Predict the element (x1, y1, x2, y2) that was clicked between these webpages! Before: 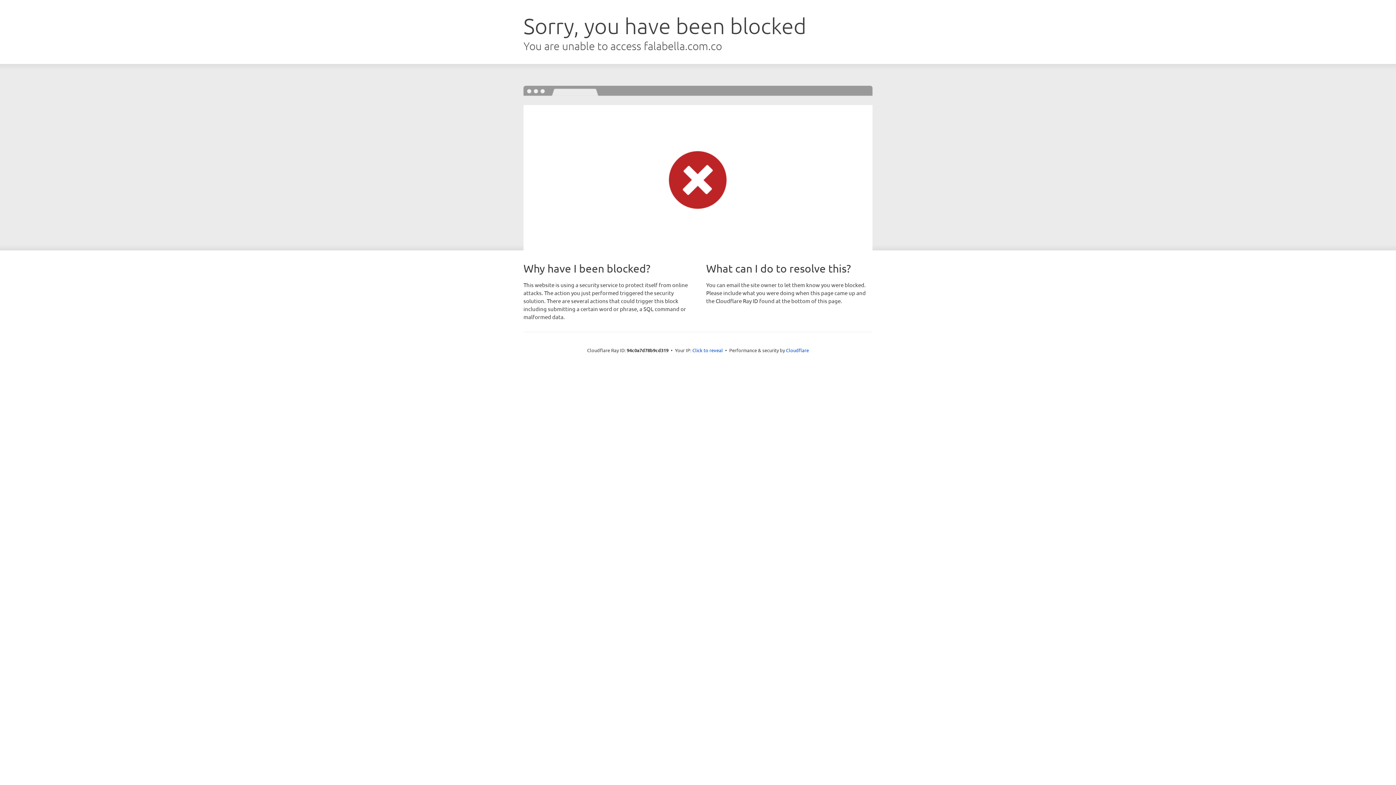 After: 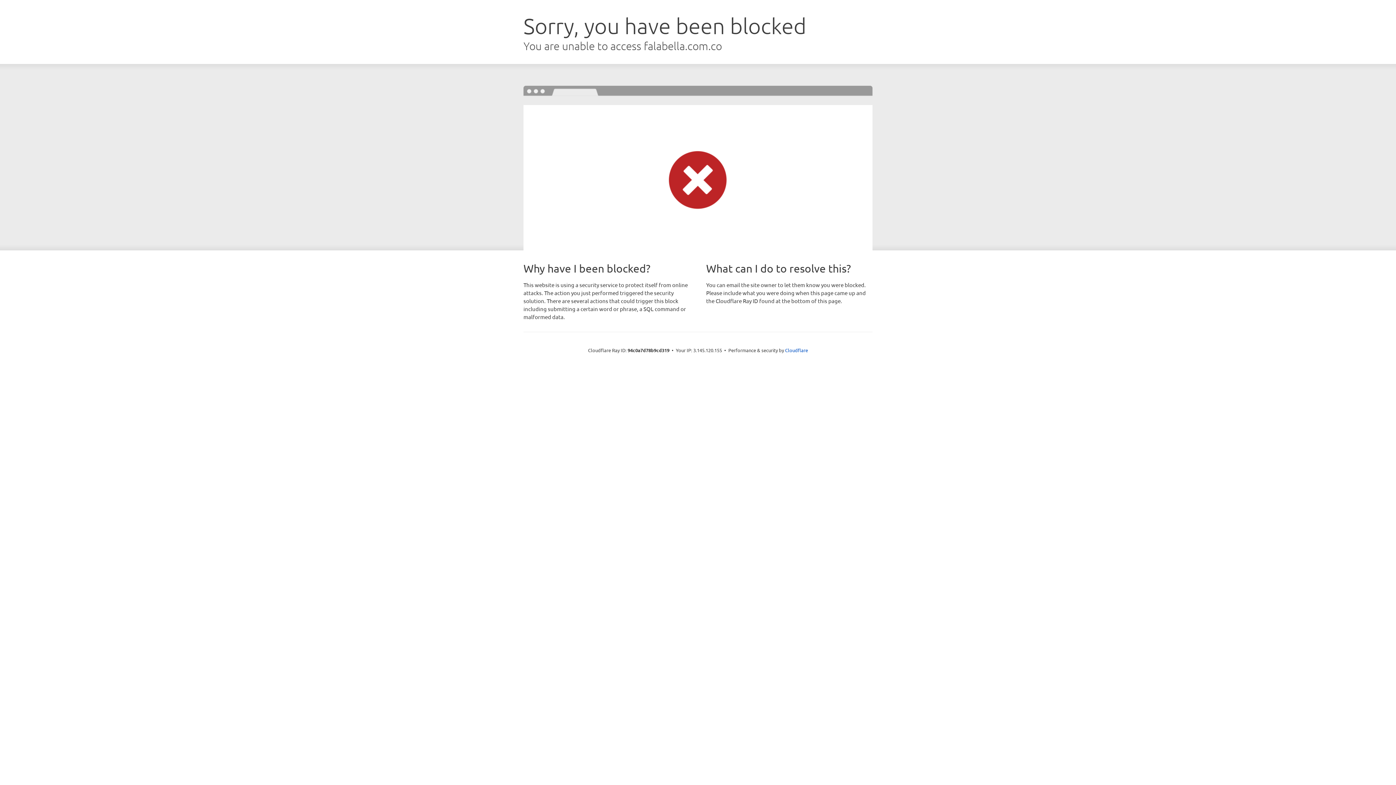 Action: label: Click to reveal bbox: (692, 346, 723, 353)